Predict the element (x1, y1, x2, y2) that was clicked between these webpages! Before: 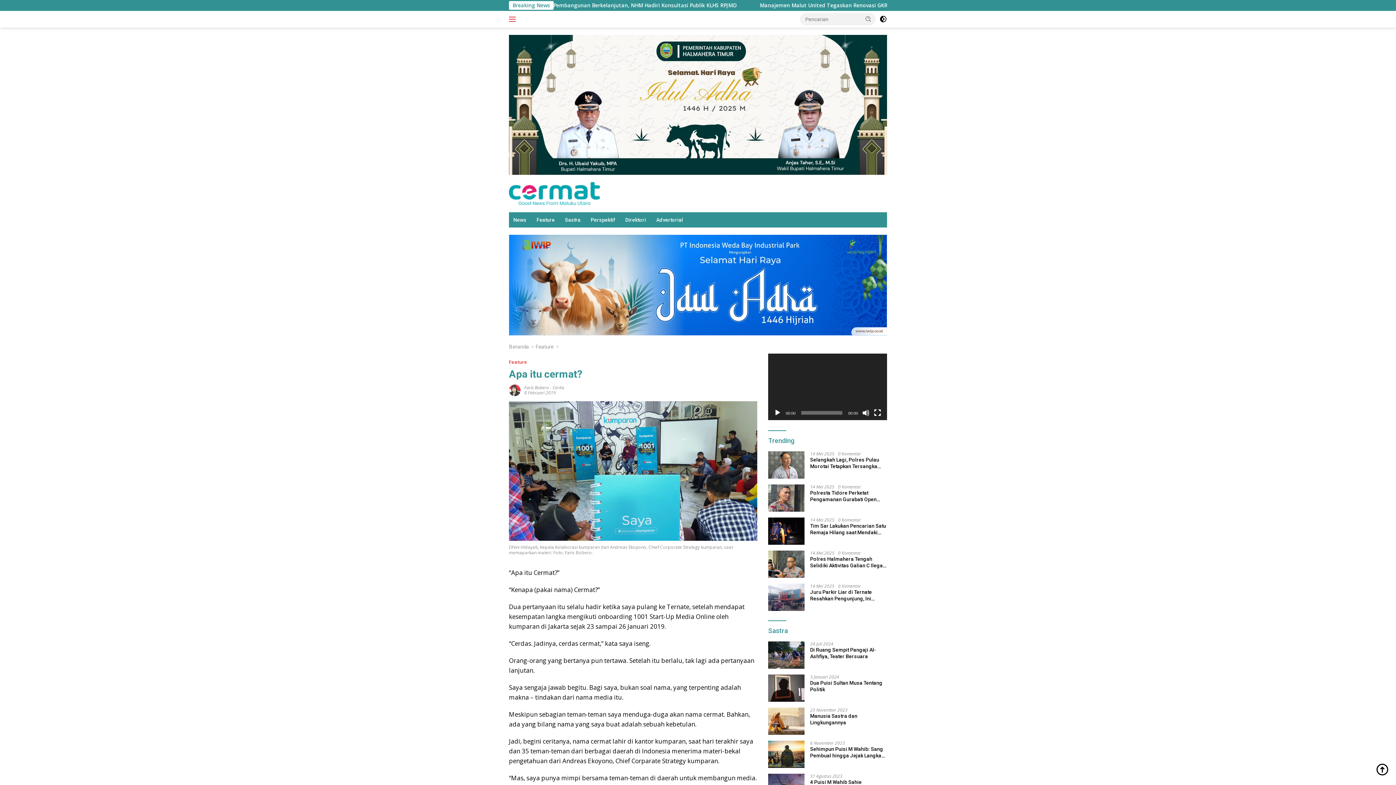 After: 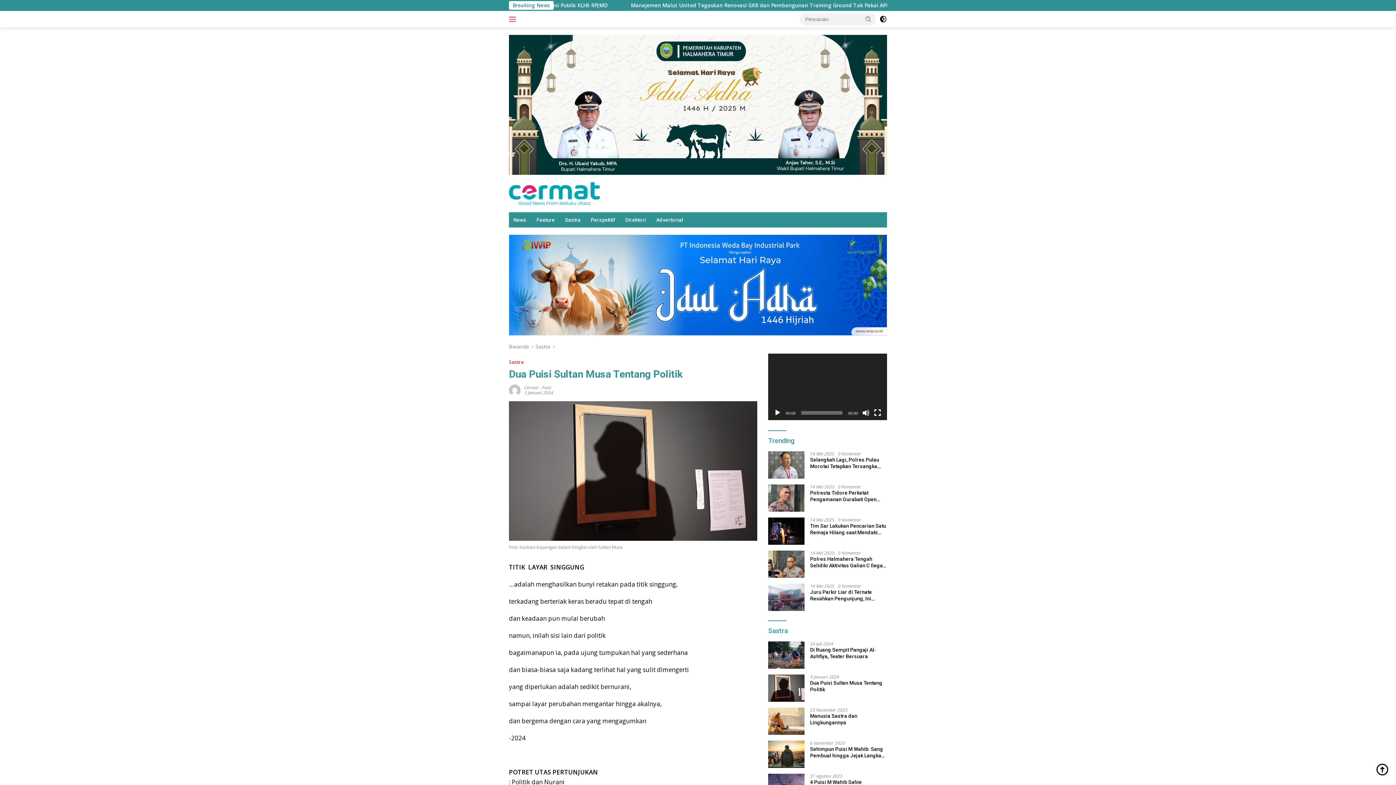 Action: bbox: (768, 675, 804, 702)